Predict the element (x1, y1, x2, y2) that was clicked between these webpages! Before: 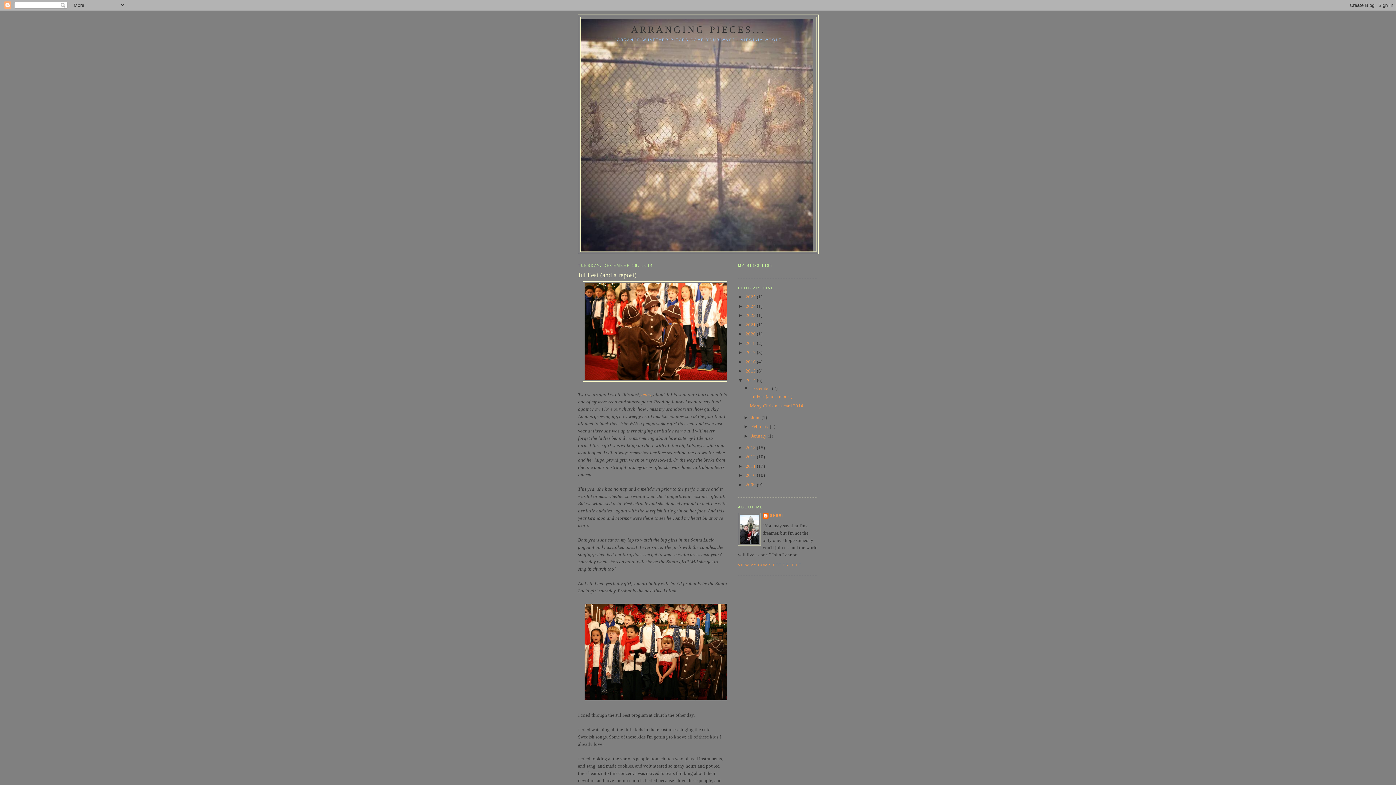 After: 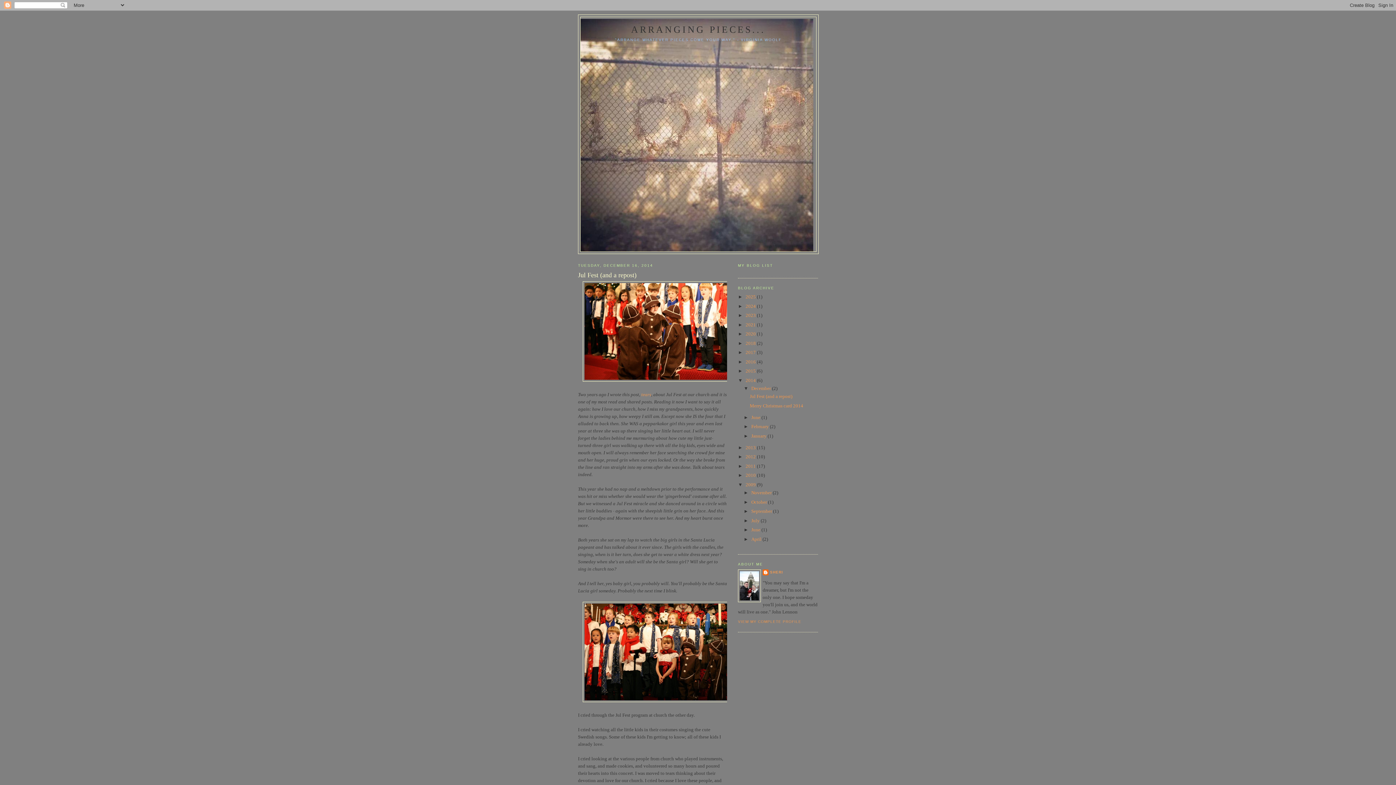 Action: bbox: (738, 482, 745, 487) label: ►  